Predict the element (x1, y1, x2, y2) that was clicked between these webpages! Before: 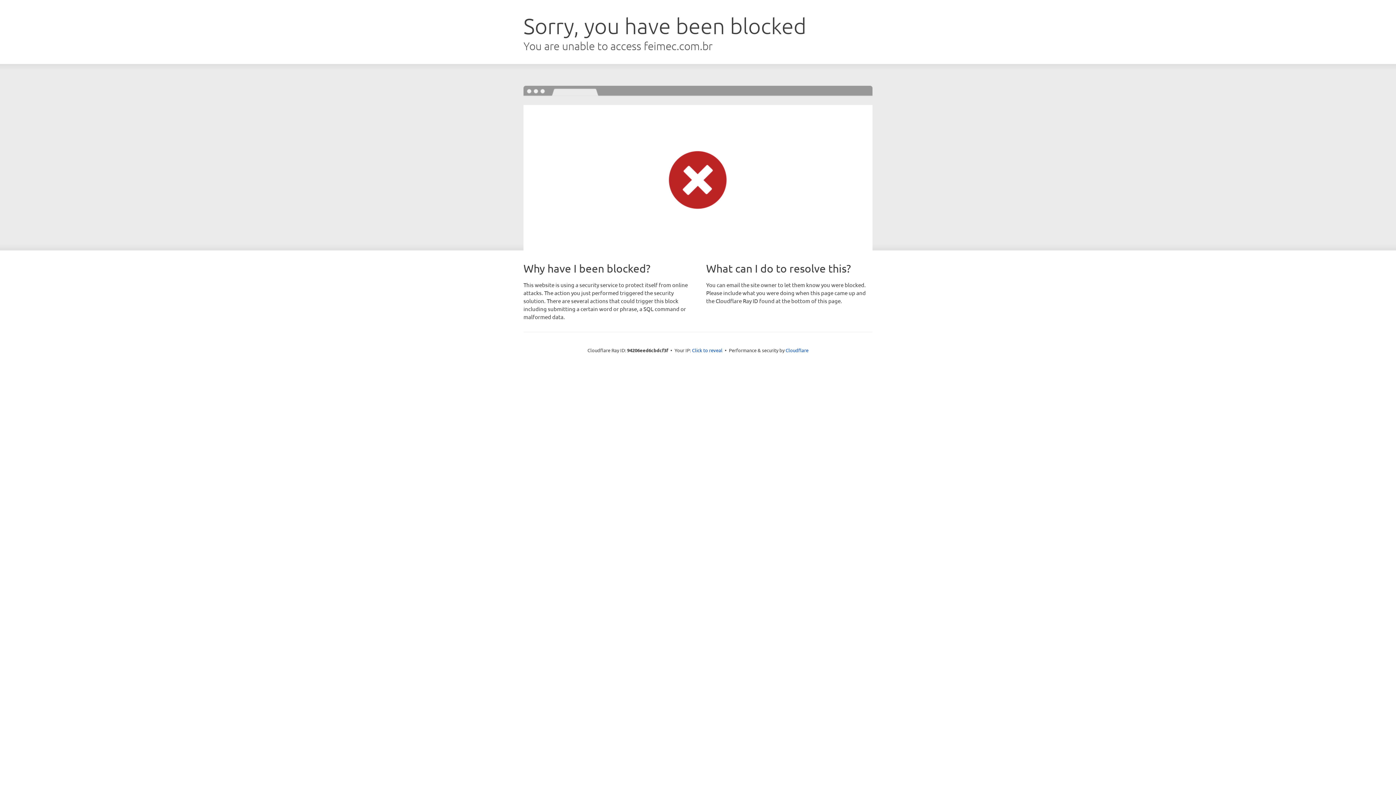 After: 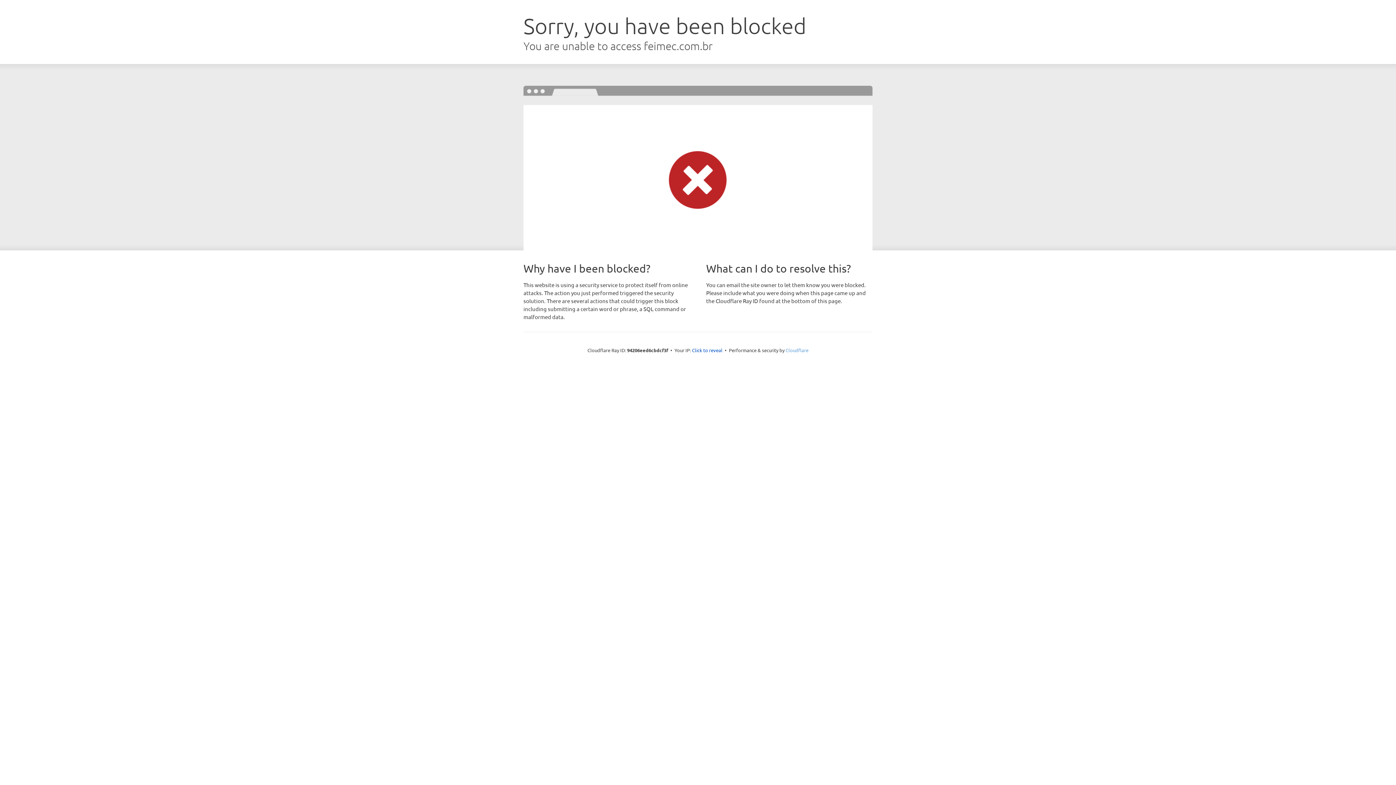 Action: label: Cloudflare bbox: (785, 347, 808, 353)